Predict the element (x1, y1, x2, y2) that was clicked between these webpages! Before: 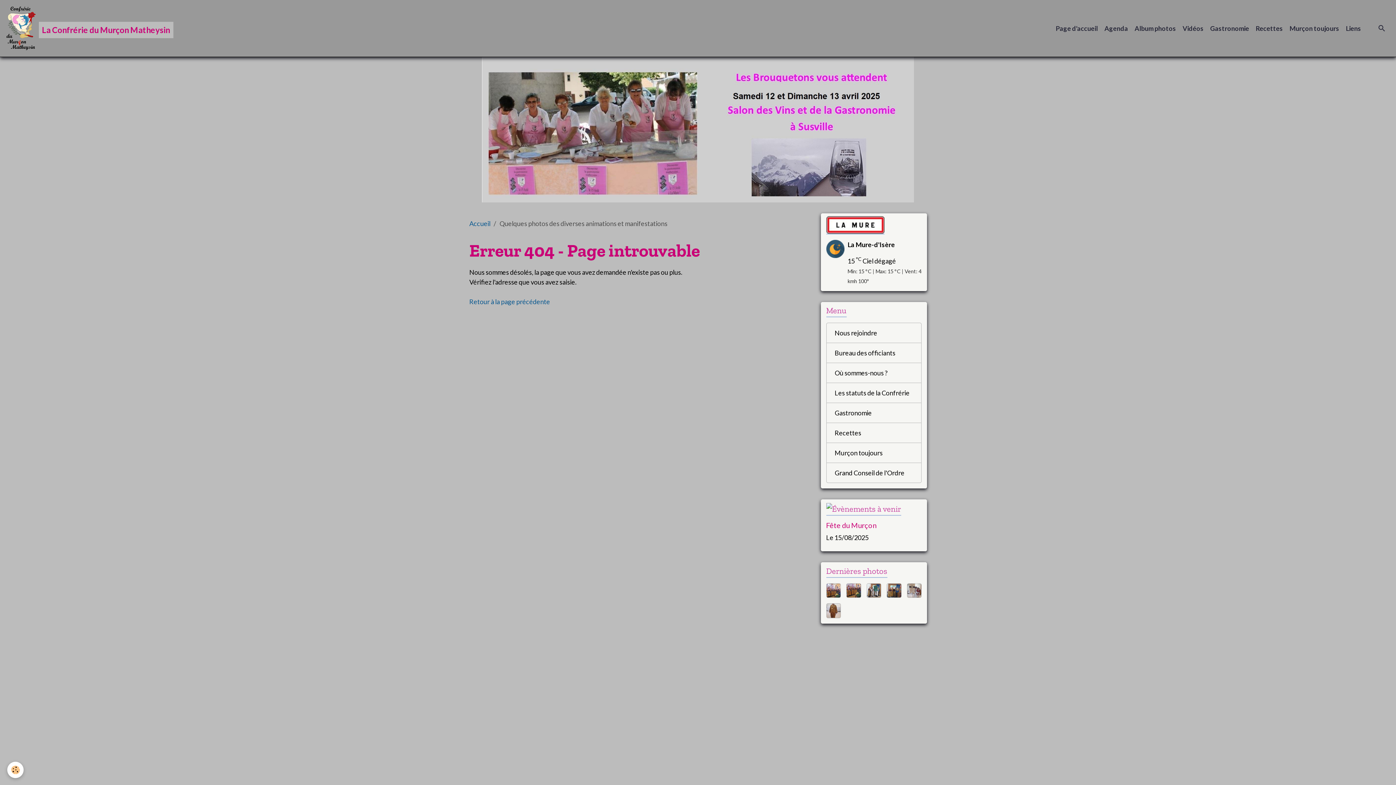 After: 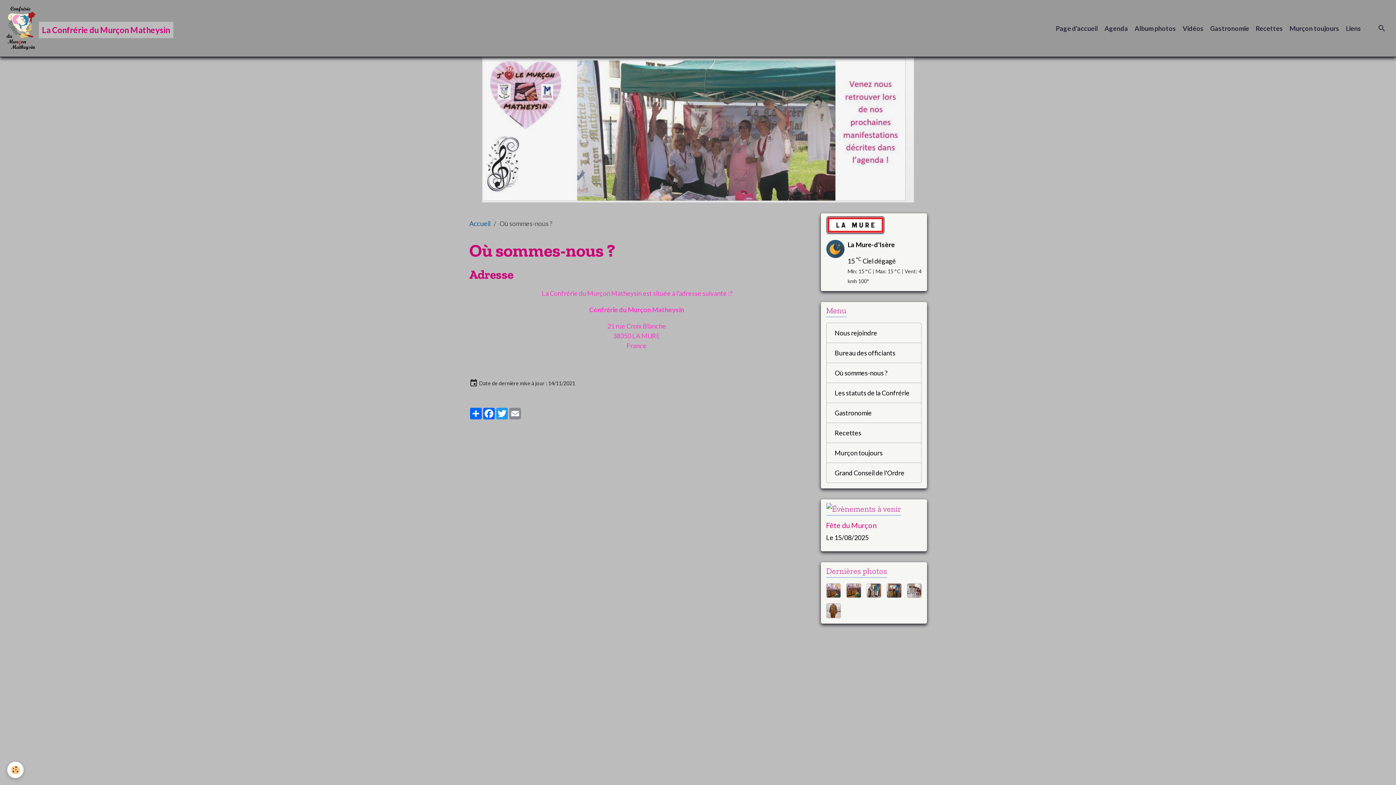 Action: bbox: (826, 362, 921, 383) label: Où sommes-nous ?